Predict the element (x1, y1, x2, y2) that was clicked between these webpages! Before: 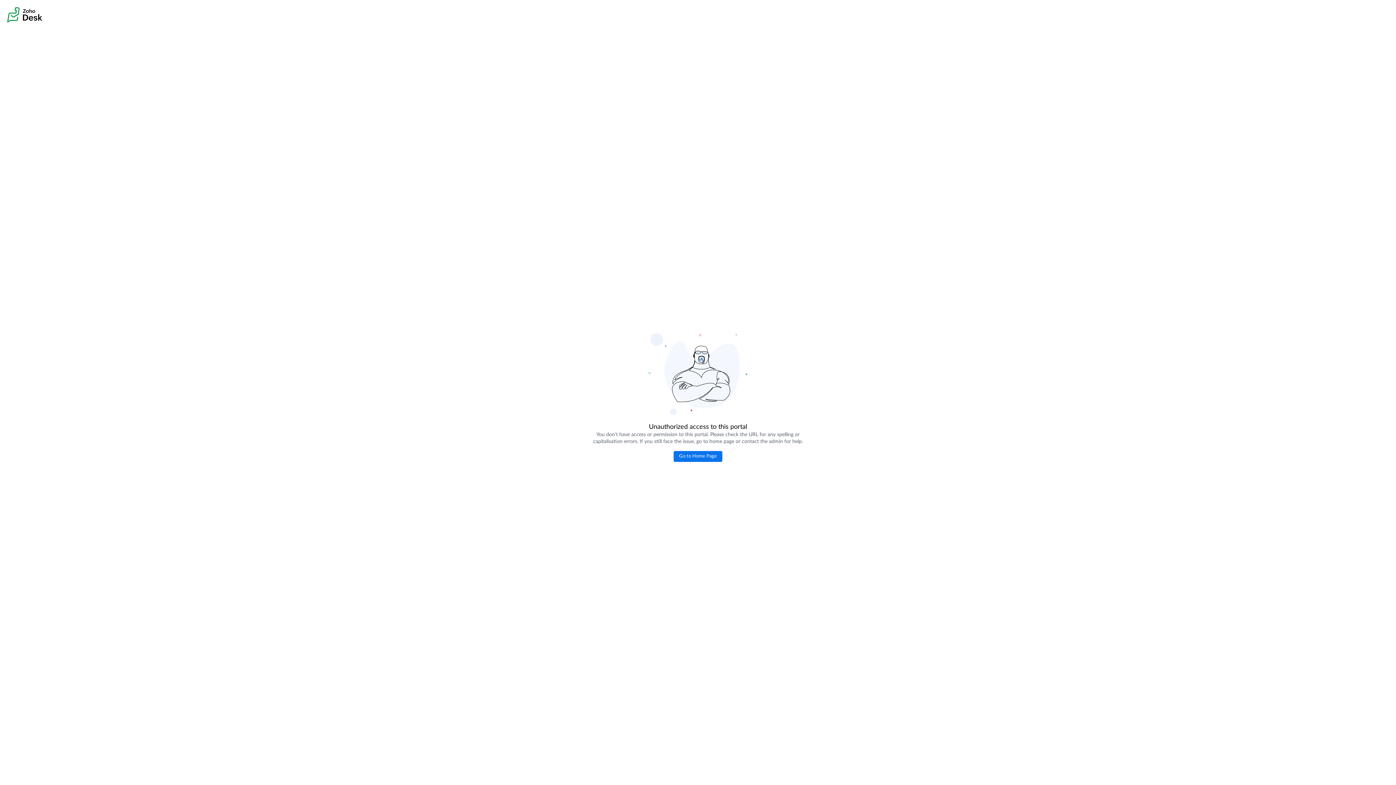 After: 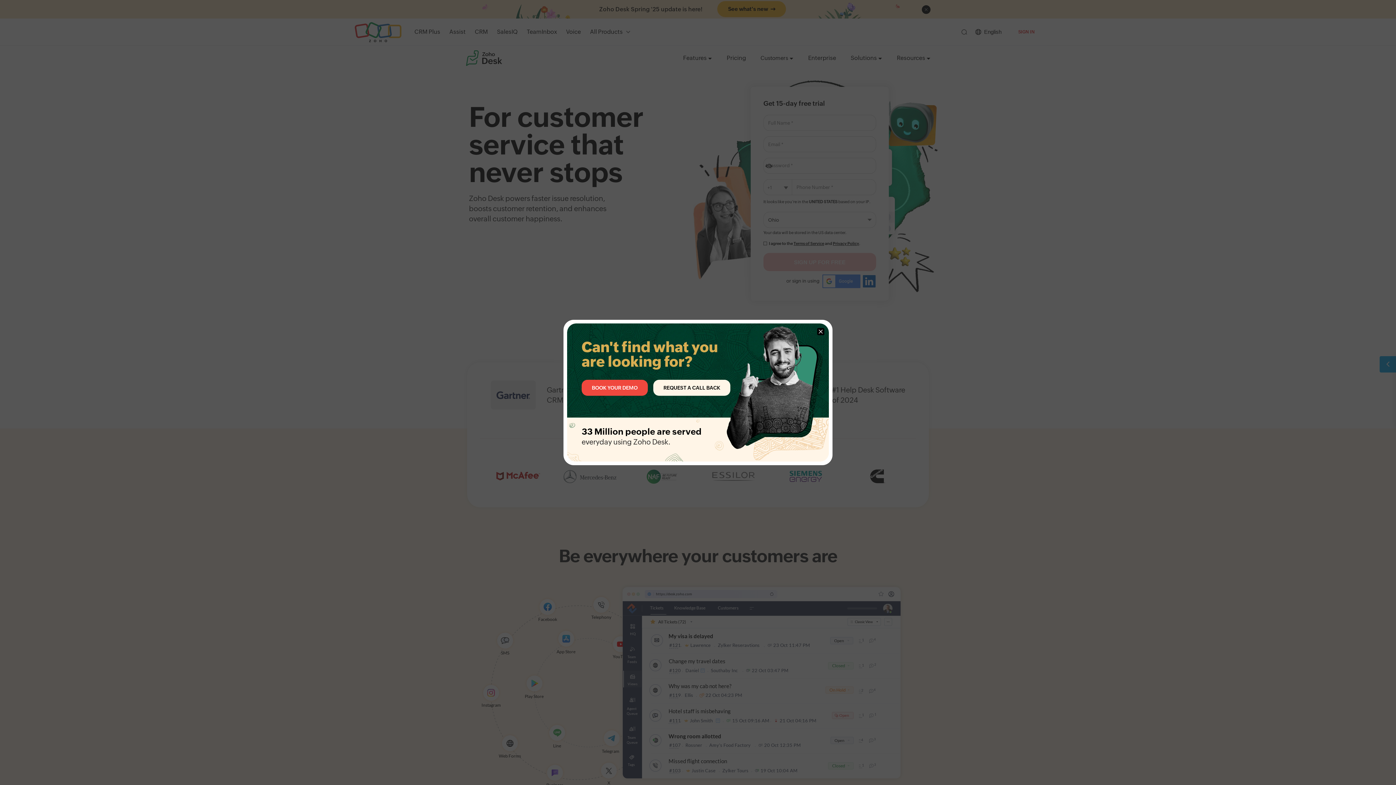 Action: label: Go to Home Page bbox: (673, 451, 722, 462)